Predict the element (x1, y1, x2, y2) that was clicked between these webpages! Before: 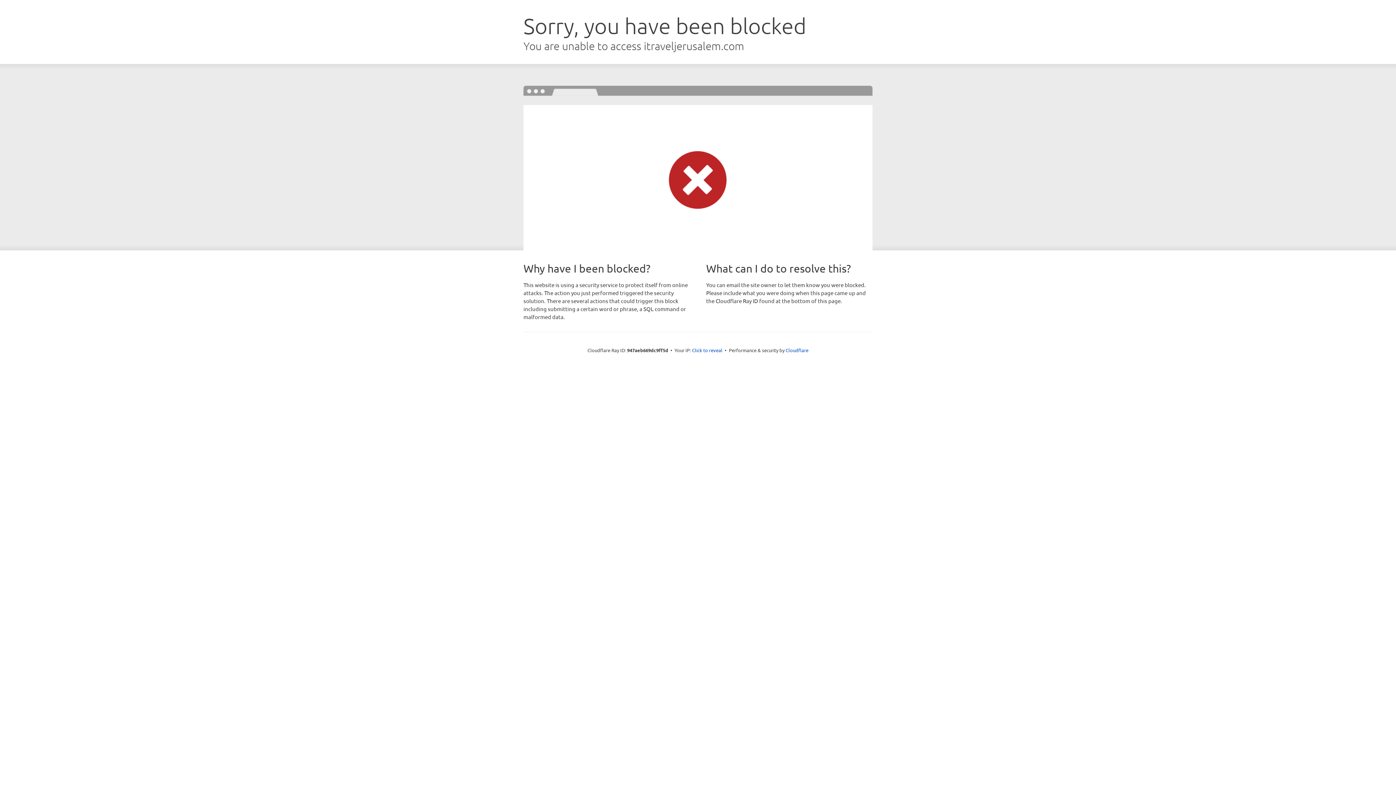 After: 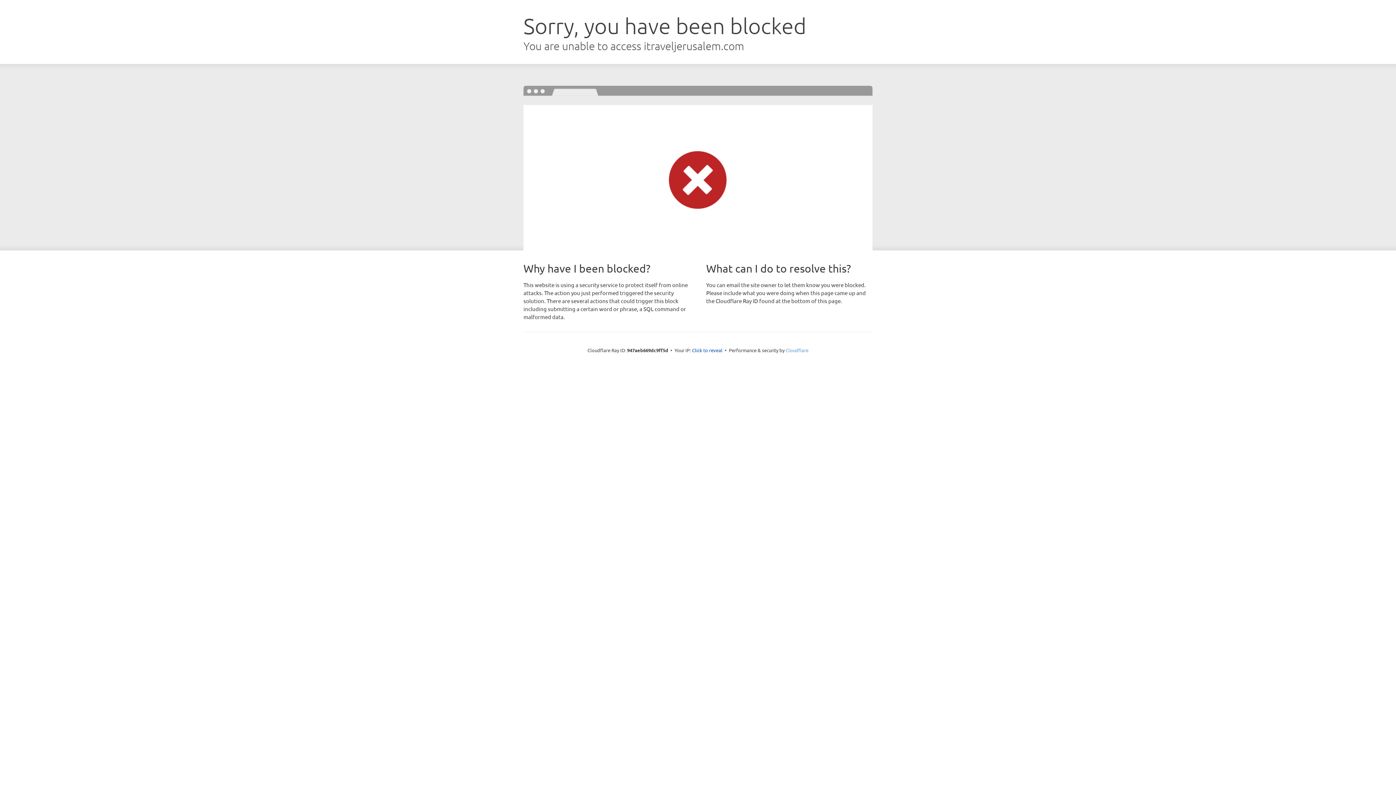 Action: bbox: (785, 347, 808, 353) label: Cloudflare